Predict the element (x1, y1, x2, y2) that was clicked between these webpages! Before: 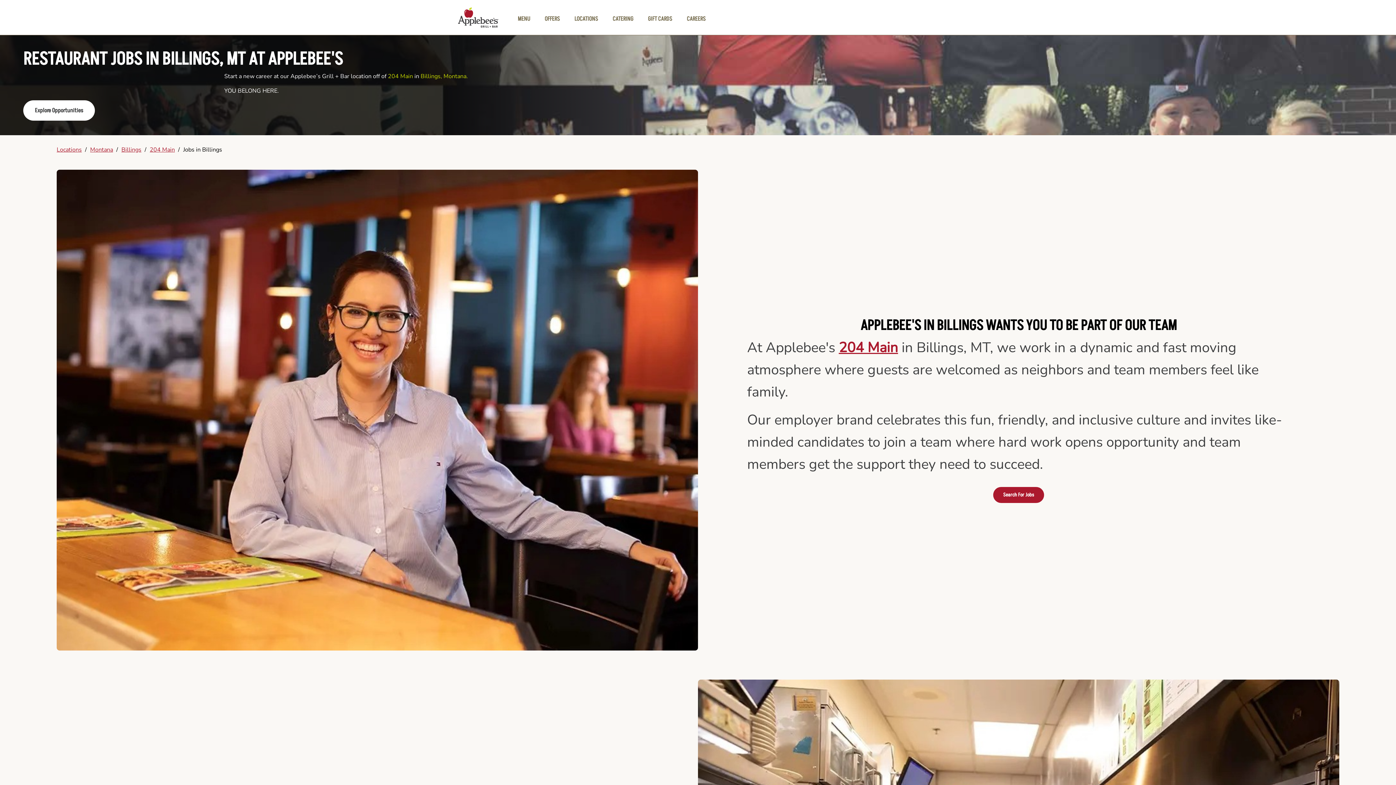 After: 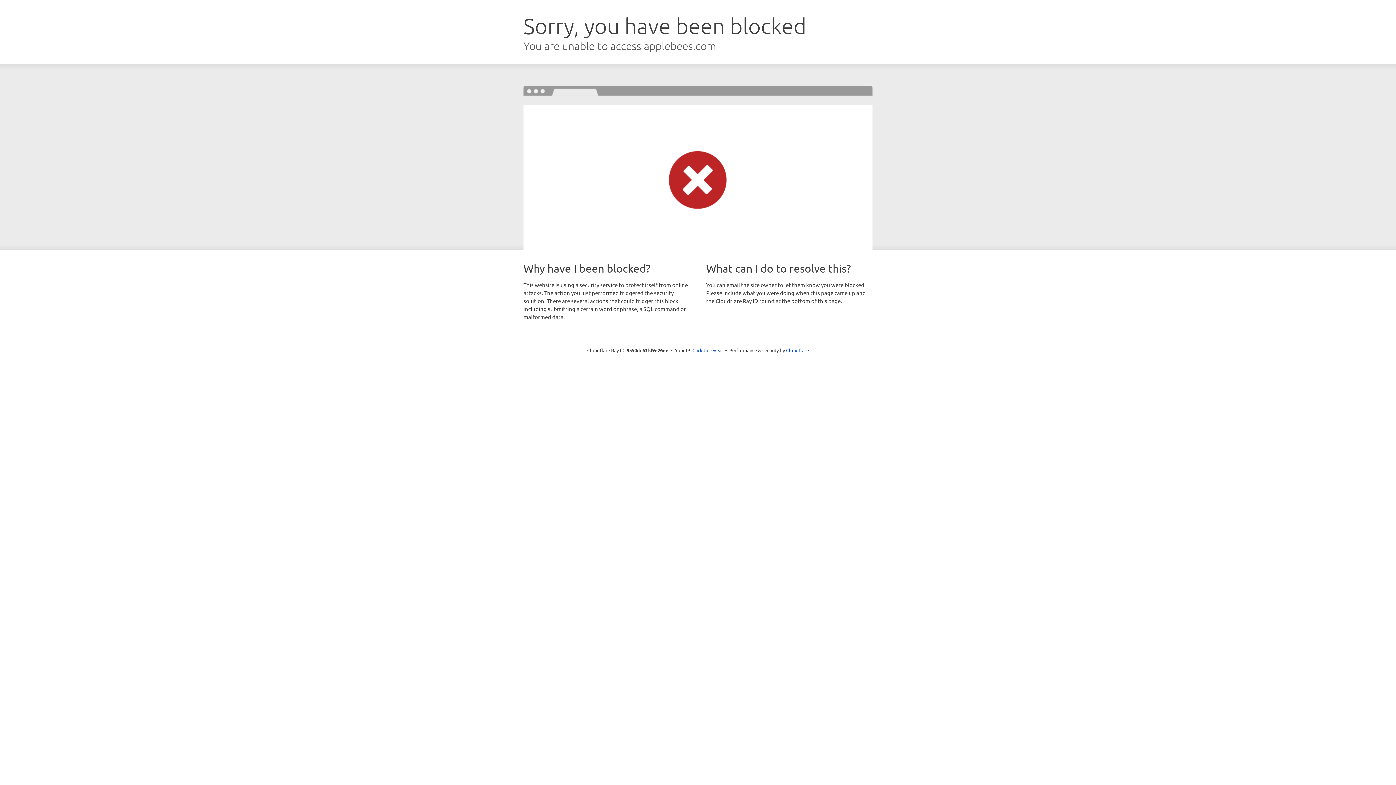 Action: bbox: (610, 15, 635, 22) label: CATERING